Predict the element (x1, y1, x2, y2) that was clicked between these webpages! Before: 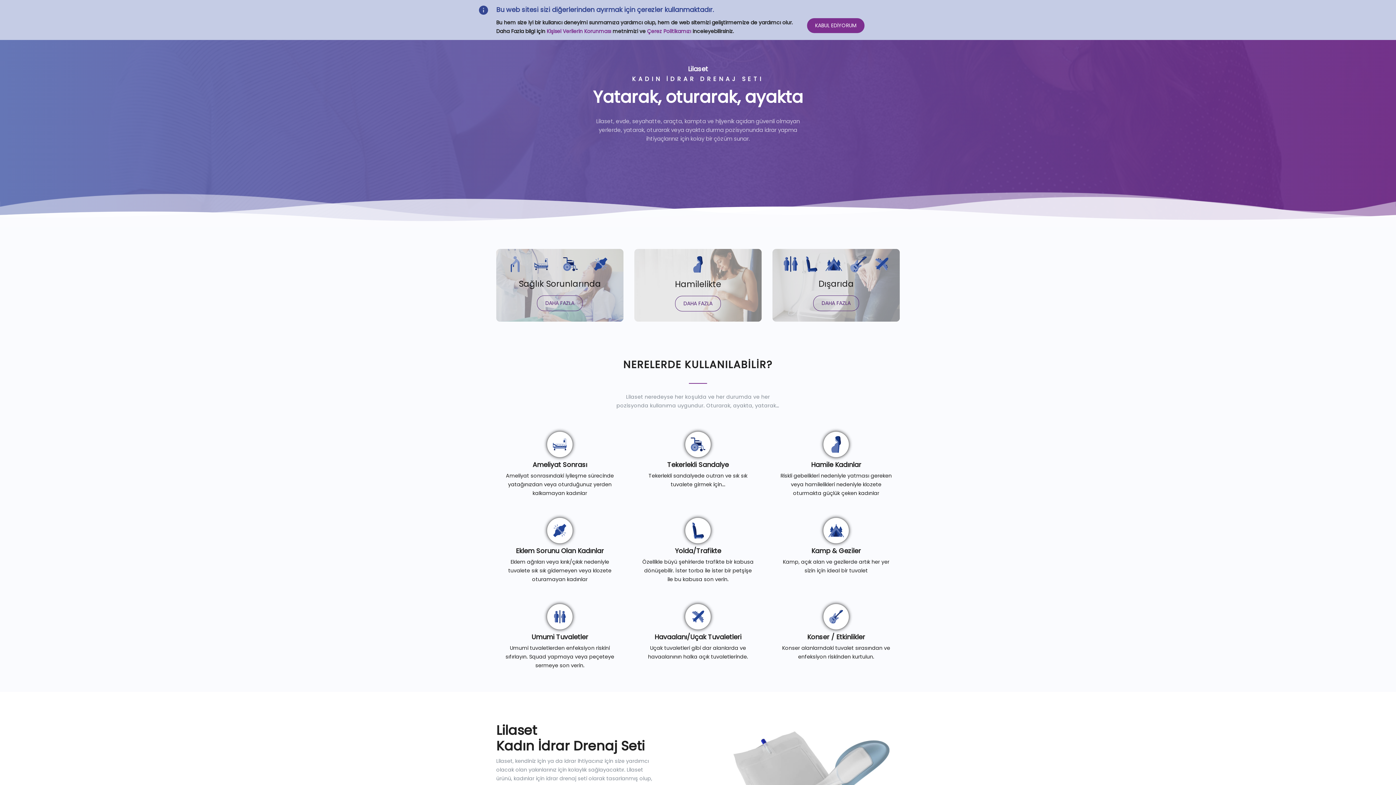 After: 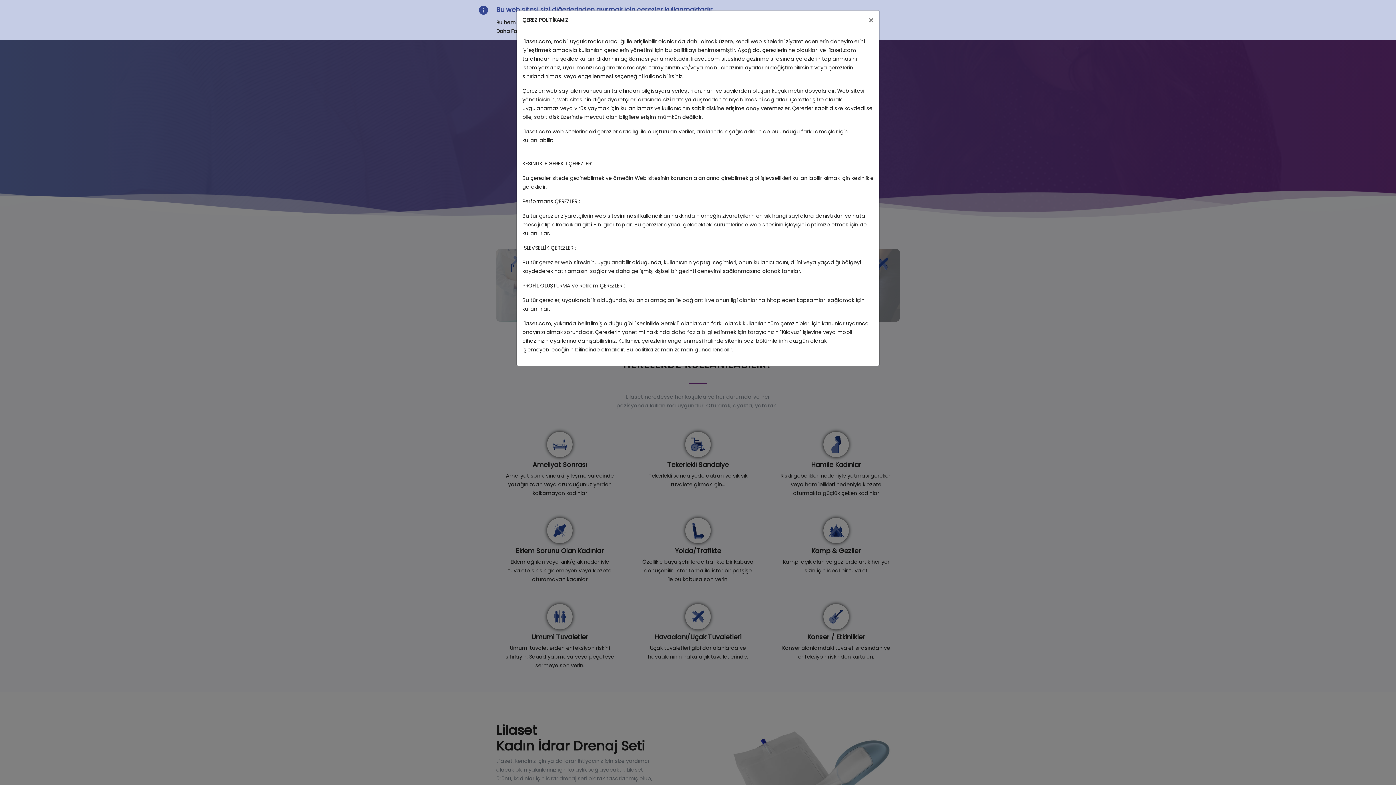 Action: label: Çerez Politikamızı  bbox: (647, 27, 692, 34)